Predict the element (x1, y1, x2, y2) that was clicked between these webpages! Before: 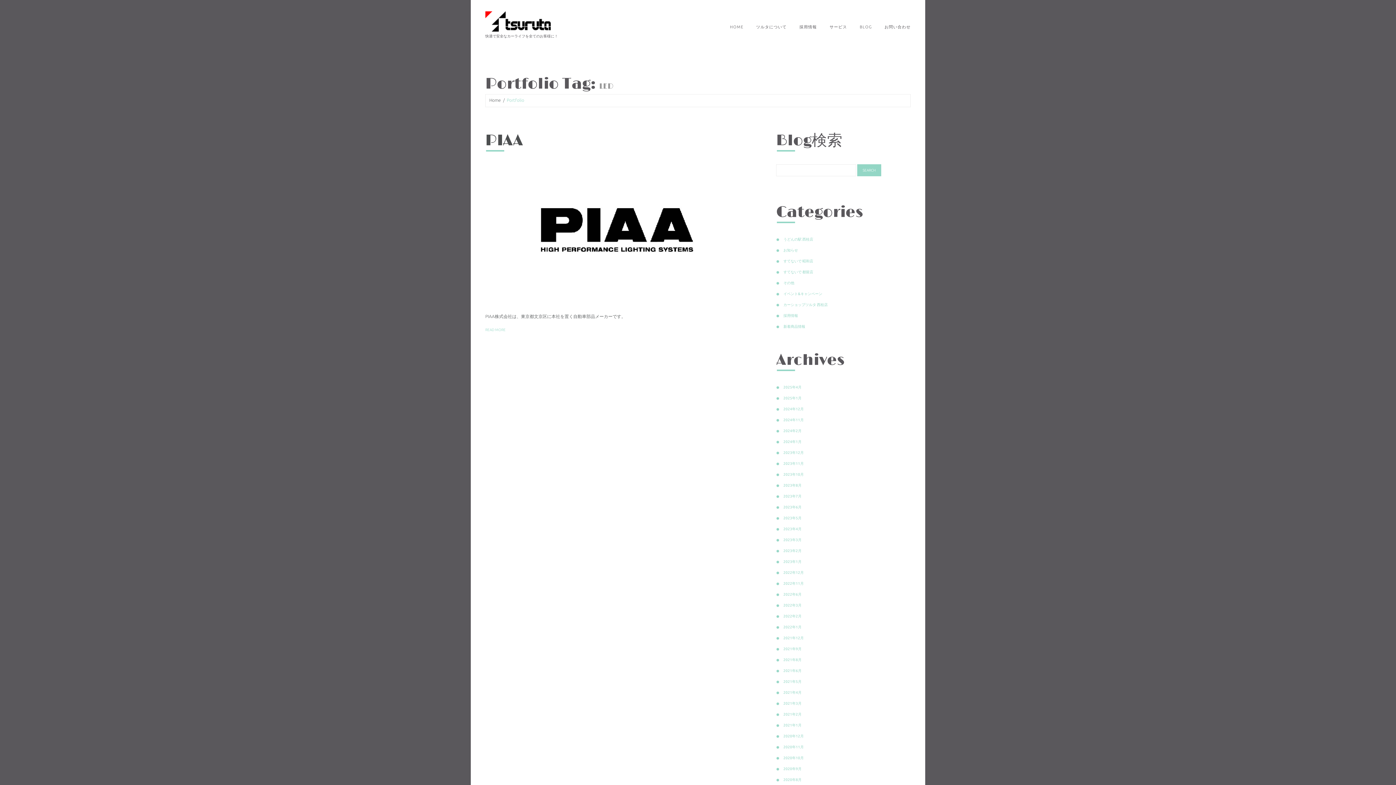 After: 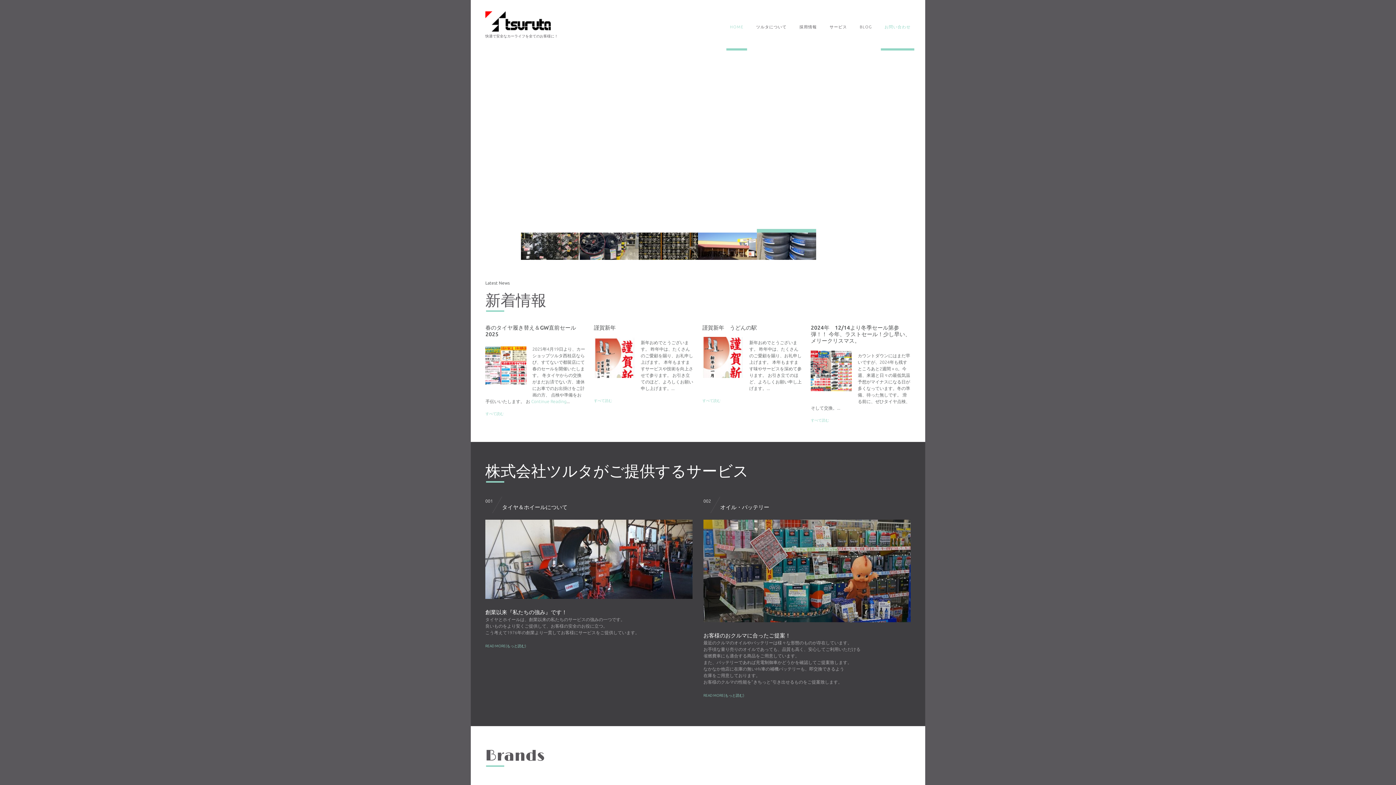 Action: bbox: (730, 23, 743, 30) label: HOME